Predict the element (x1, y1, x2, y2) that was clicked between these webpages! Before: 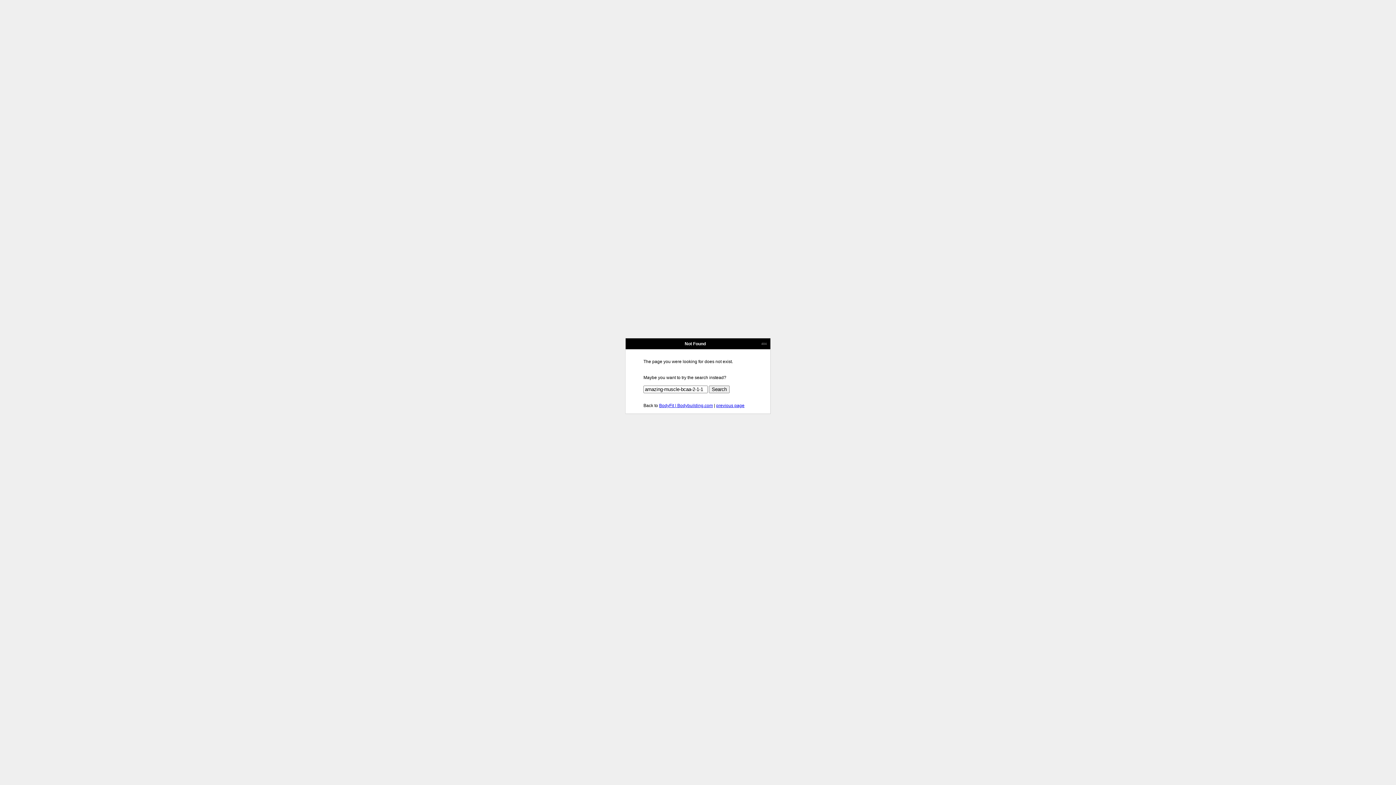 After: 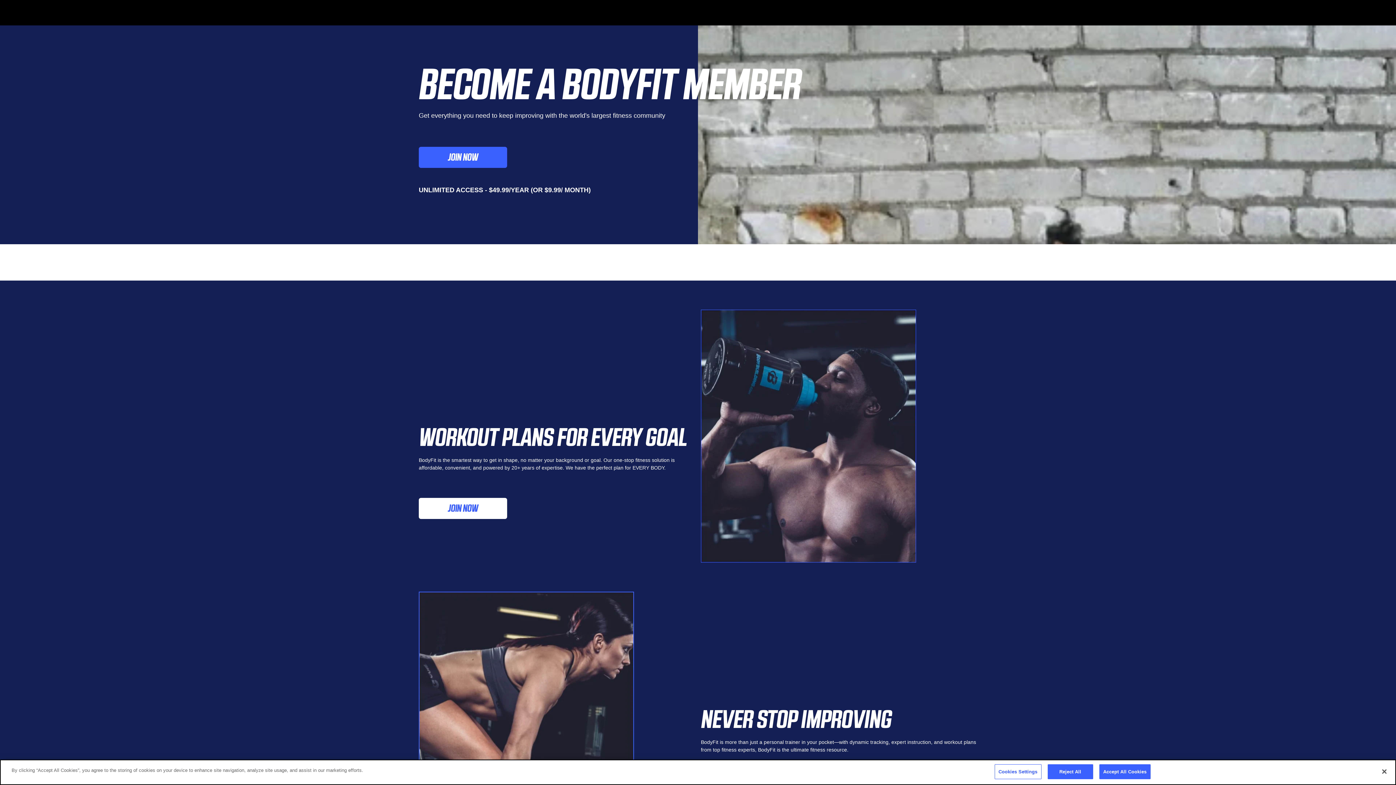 Action: label: BodyFit | Bodybuilding.com bbox: (659, 403, 713, 408)